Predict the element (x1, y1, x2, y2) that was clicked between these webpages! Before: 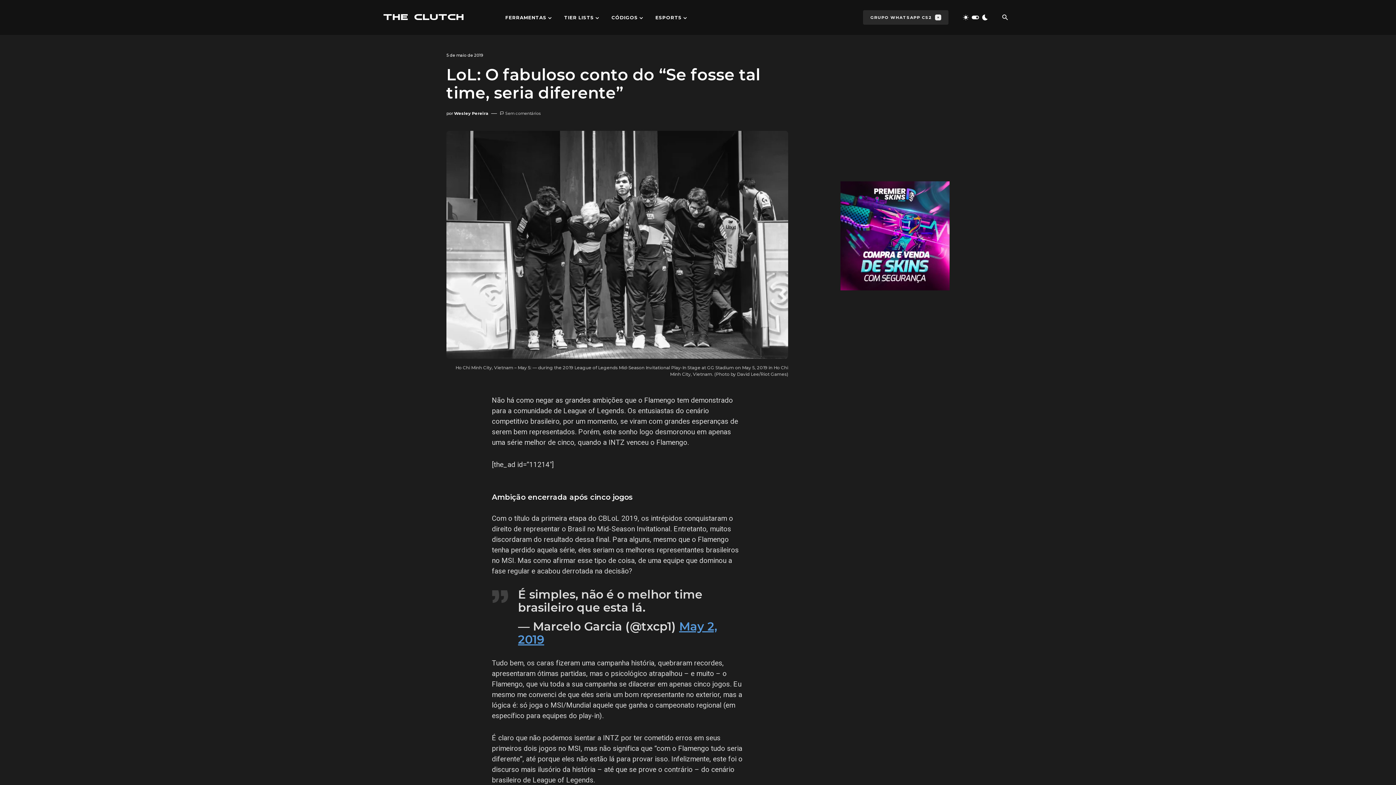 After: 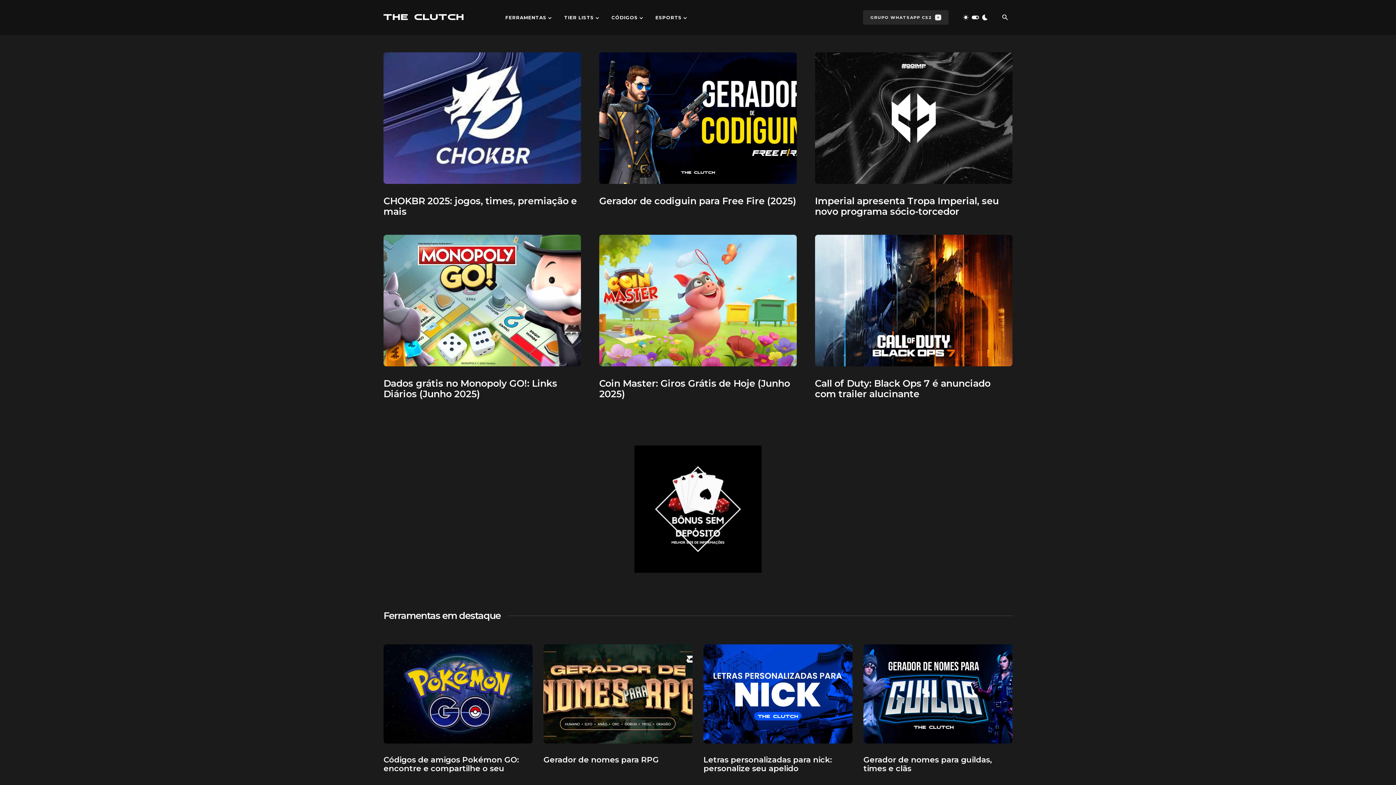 Action: label: The Clutch bbox: (383, 9, 464, 25)